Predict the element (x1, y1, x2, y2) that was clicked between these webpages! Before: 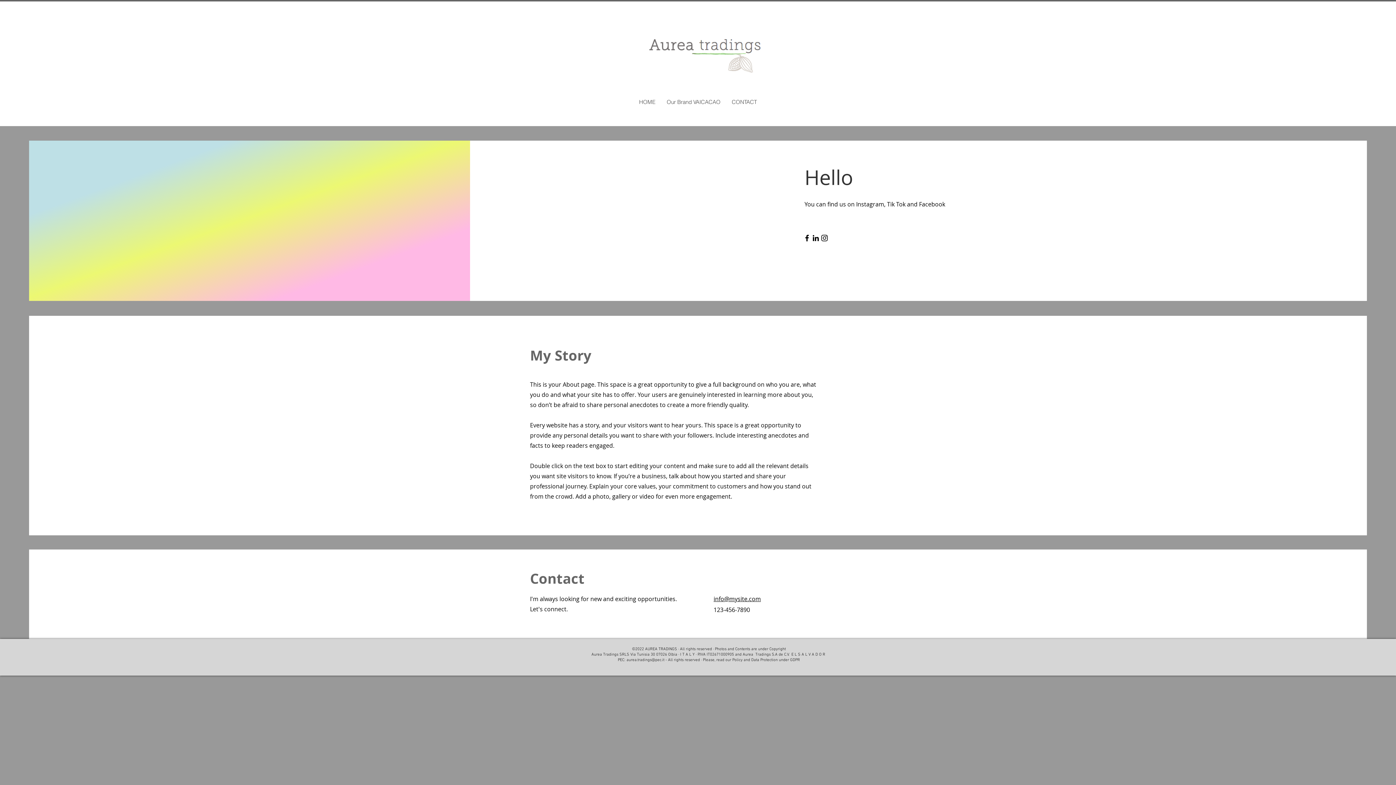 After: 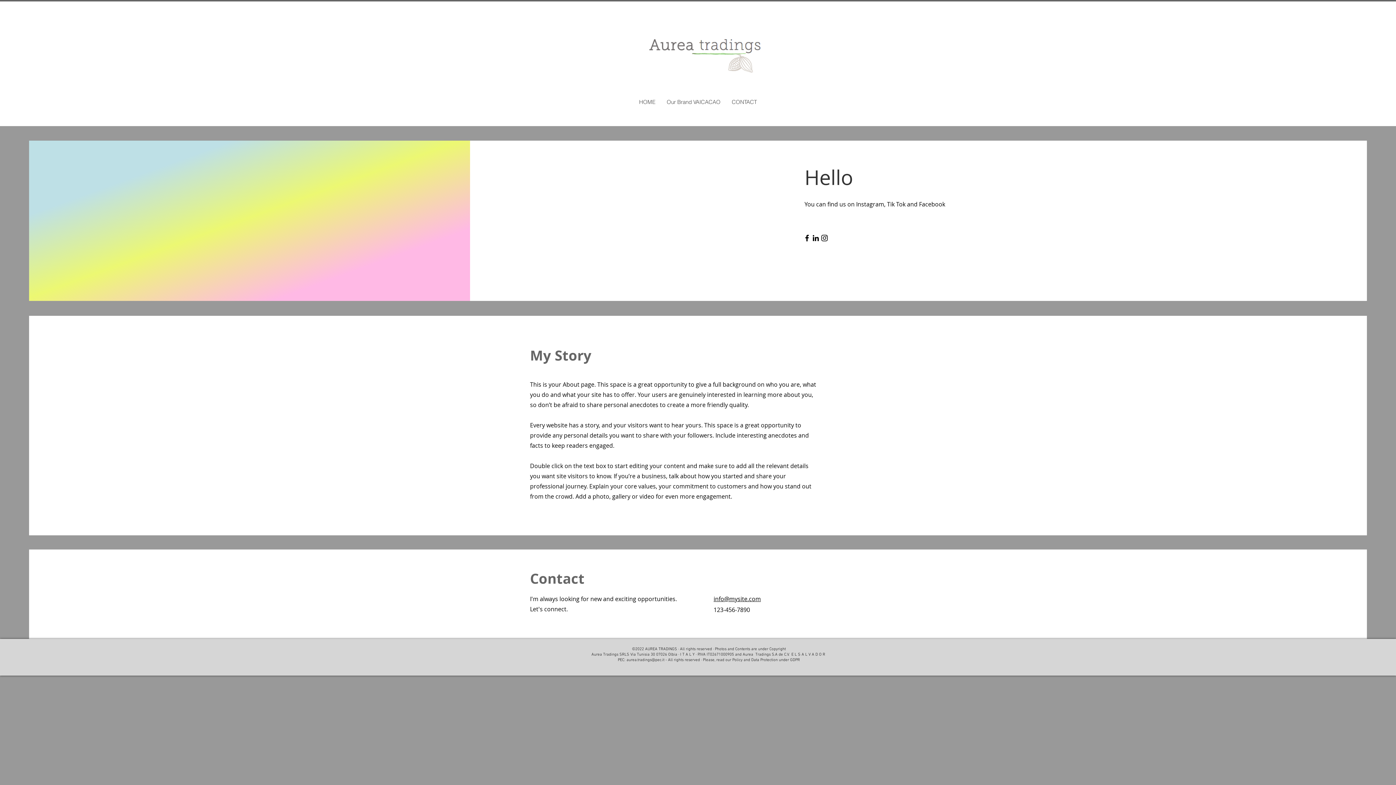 Action: label: LinkedIn bbox: (811, 233, 820, 242)